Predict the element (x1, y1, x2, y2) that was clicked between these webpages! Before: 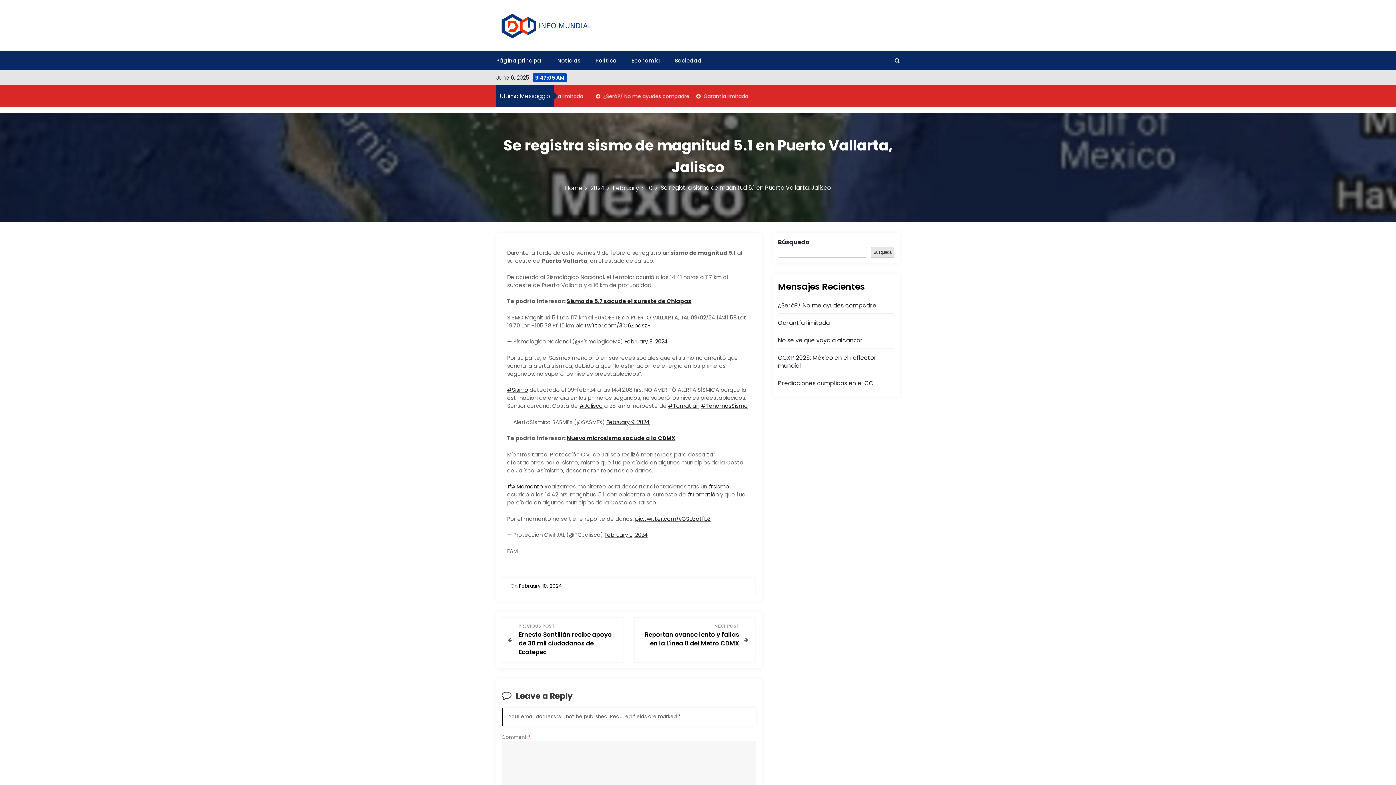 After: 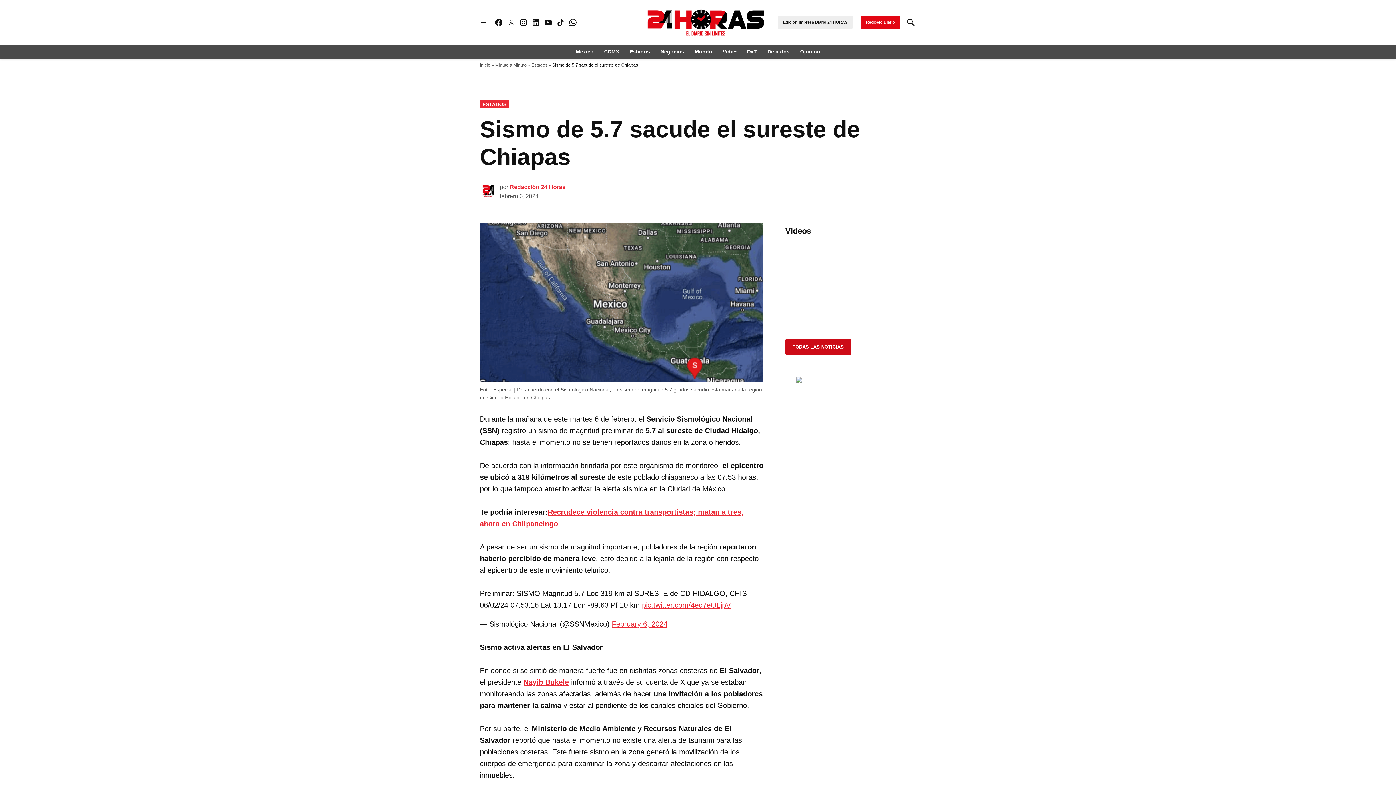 Action: label: Sismo de 5.7 sacude el sureste de Chiapas bbox: (566, 297, 691, 305)